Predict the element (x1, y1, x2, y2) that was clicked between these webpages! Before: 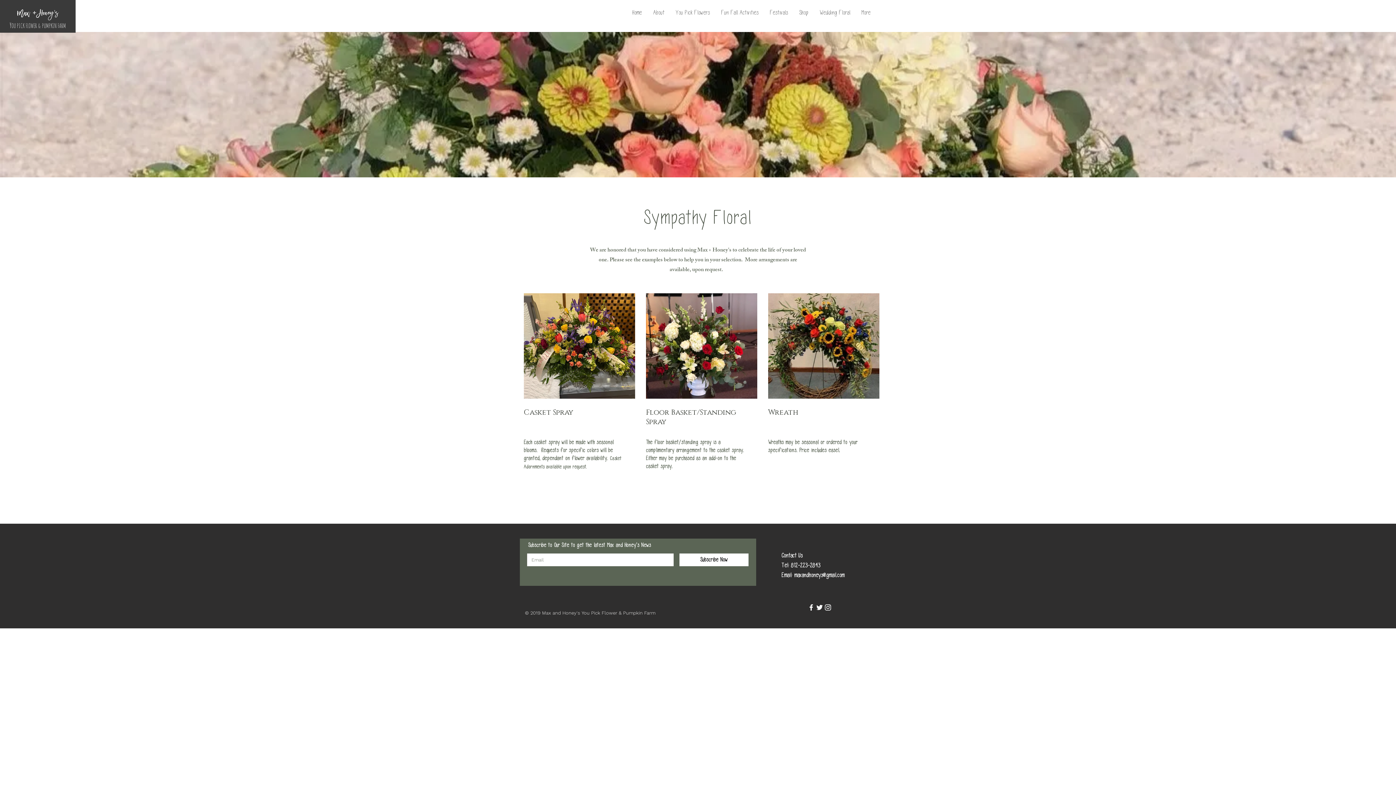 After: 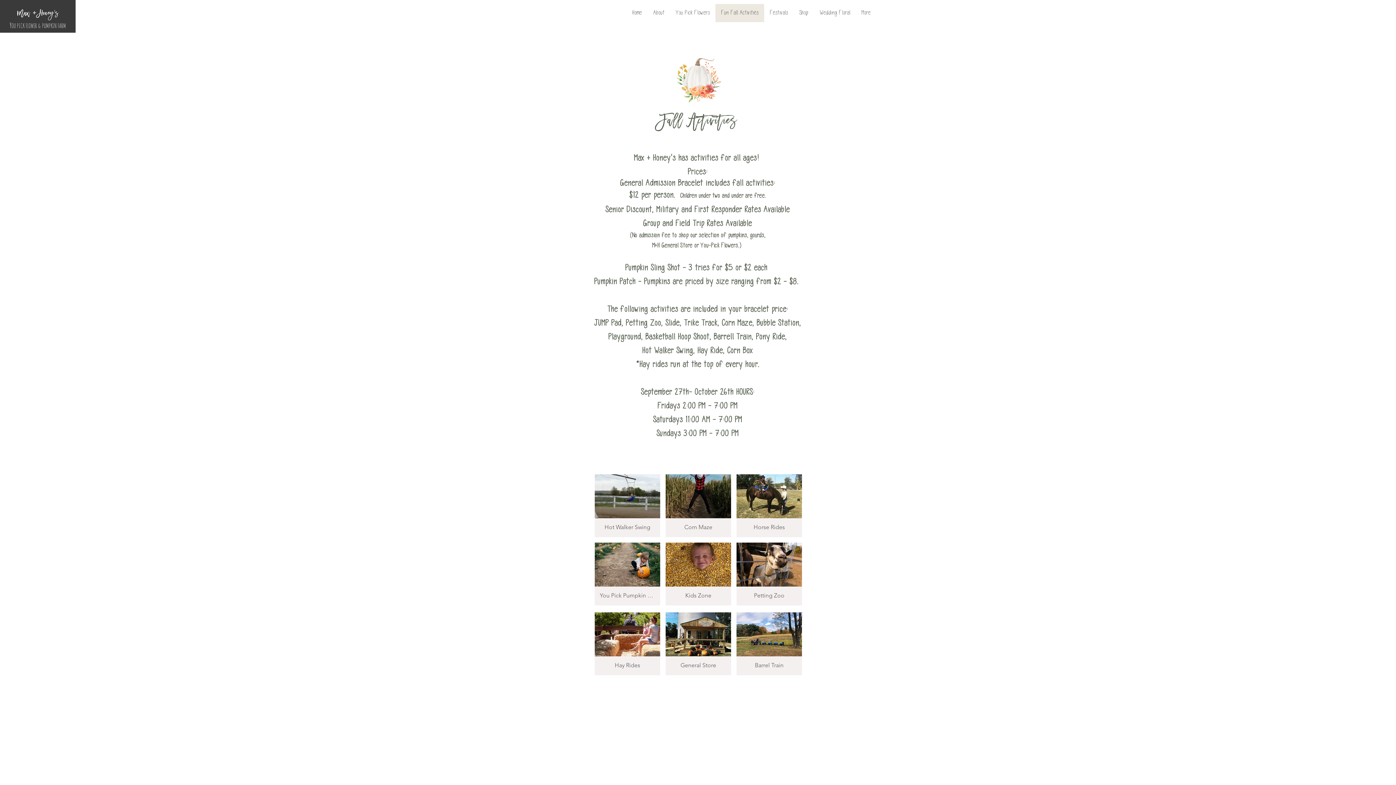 Action: bbox: (715, 4, 764, 22) label: Fun Fall Activities